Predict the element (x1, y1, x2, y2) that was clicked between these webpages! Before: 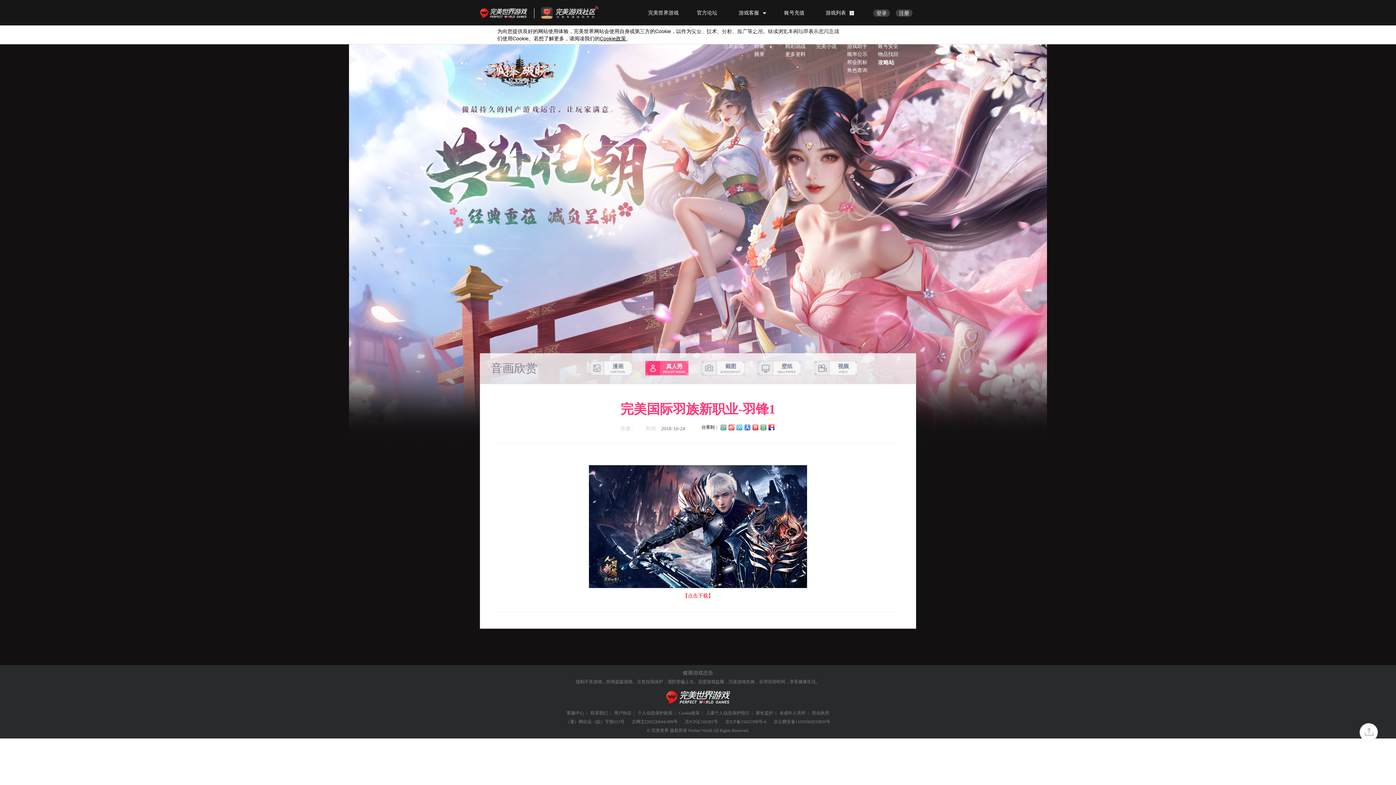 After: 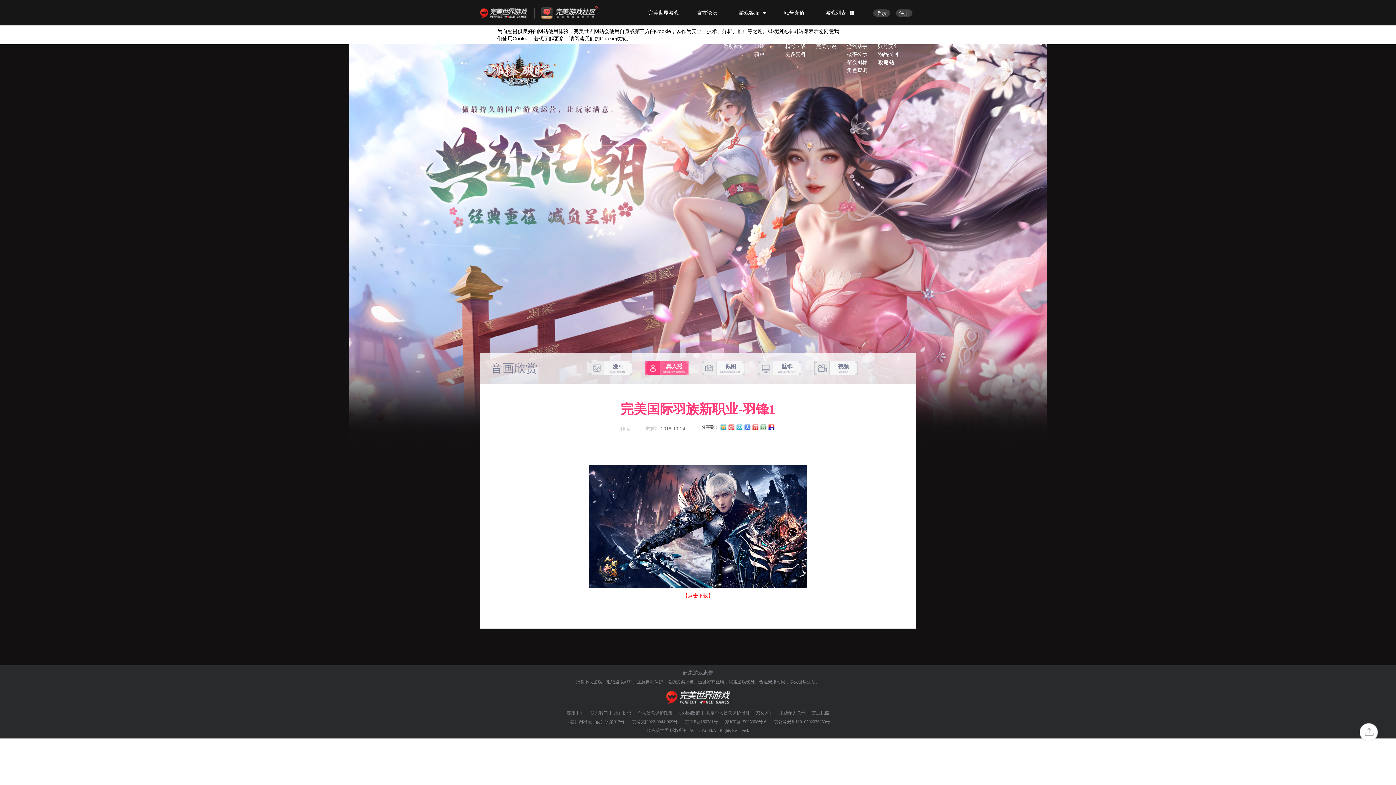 Action: bbox: (1360, 723, 1378, 741)